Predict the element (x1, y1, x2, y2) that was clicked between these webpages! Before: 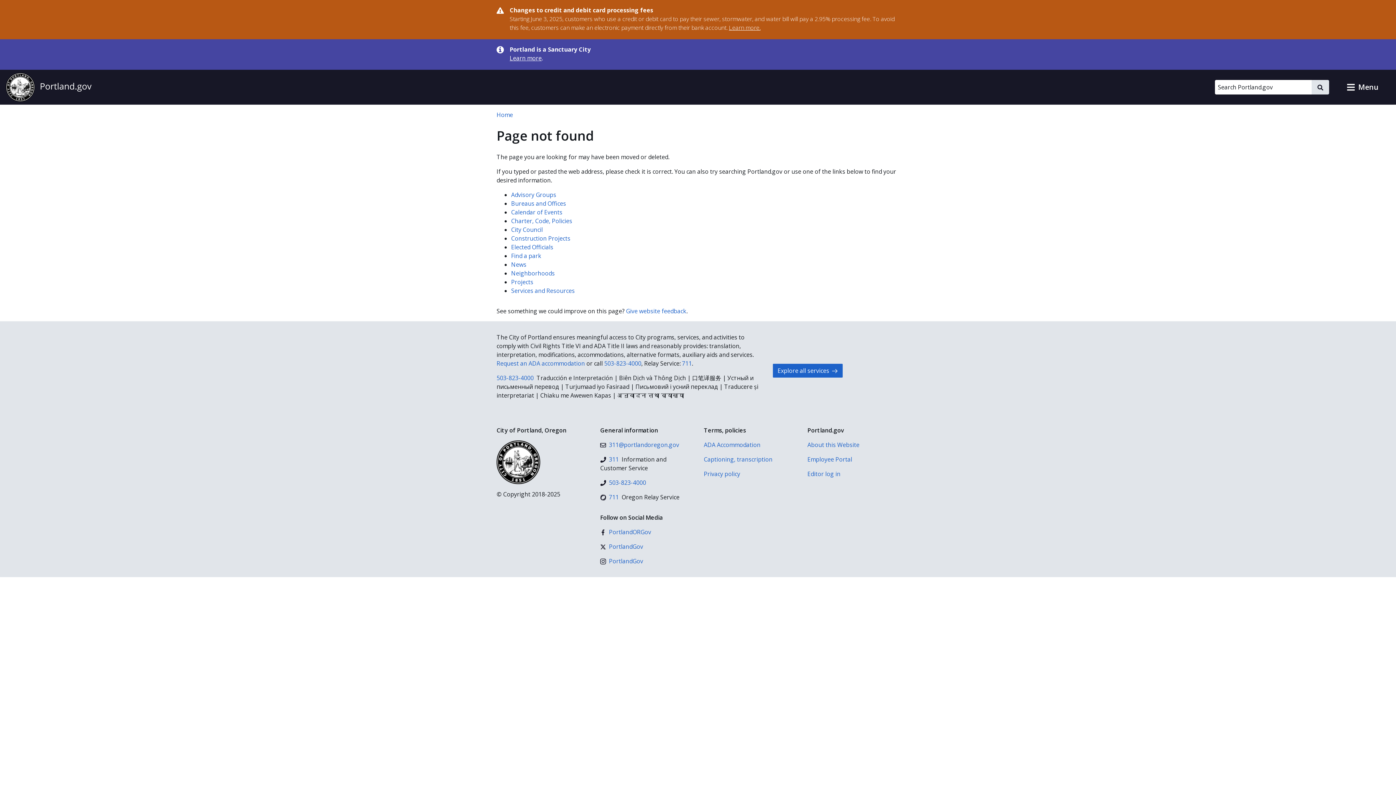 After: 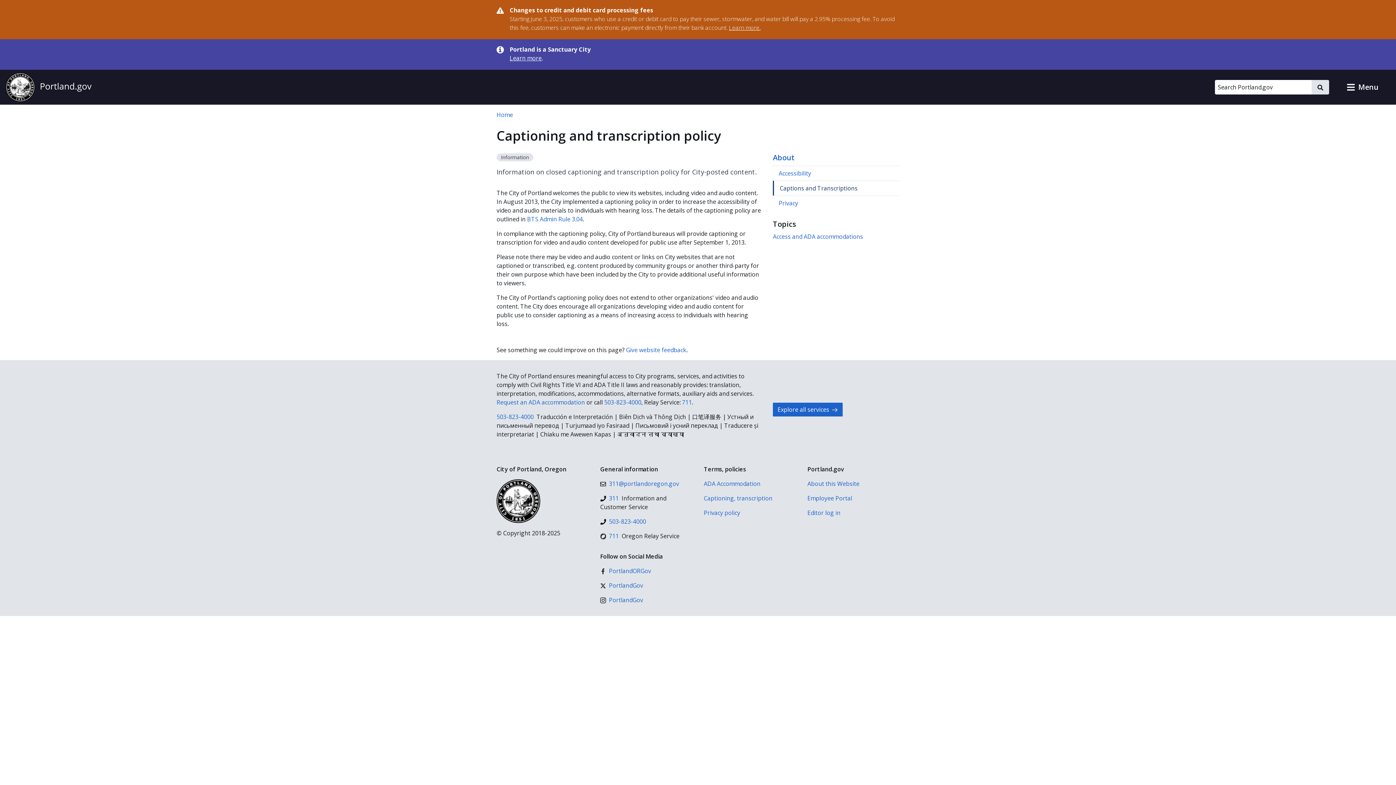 Action: label: Captioning, transcription bbox: (704, 455, 796, 464)